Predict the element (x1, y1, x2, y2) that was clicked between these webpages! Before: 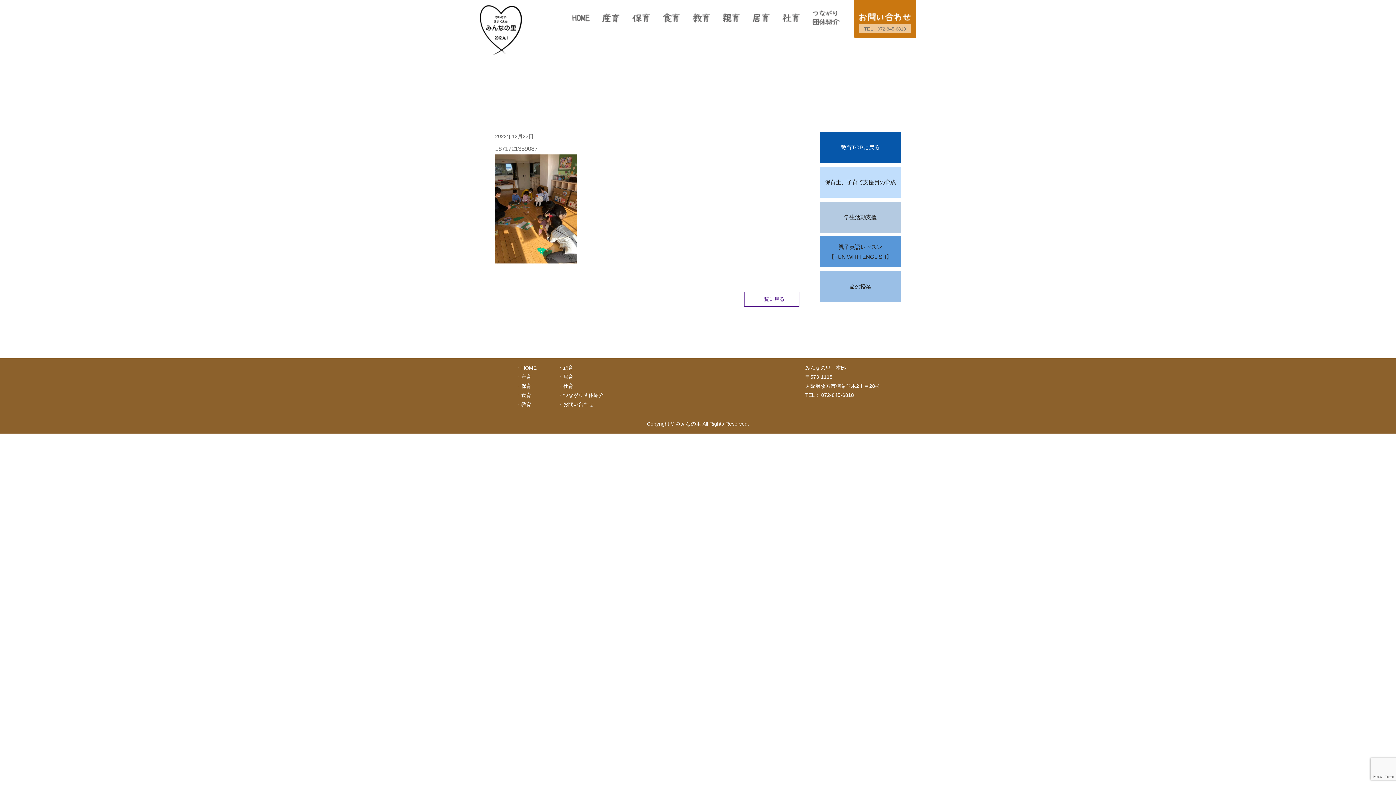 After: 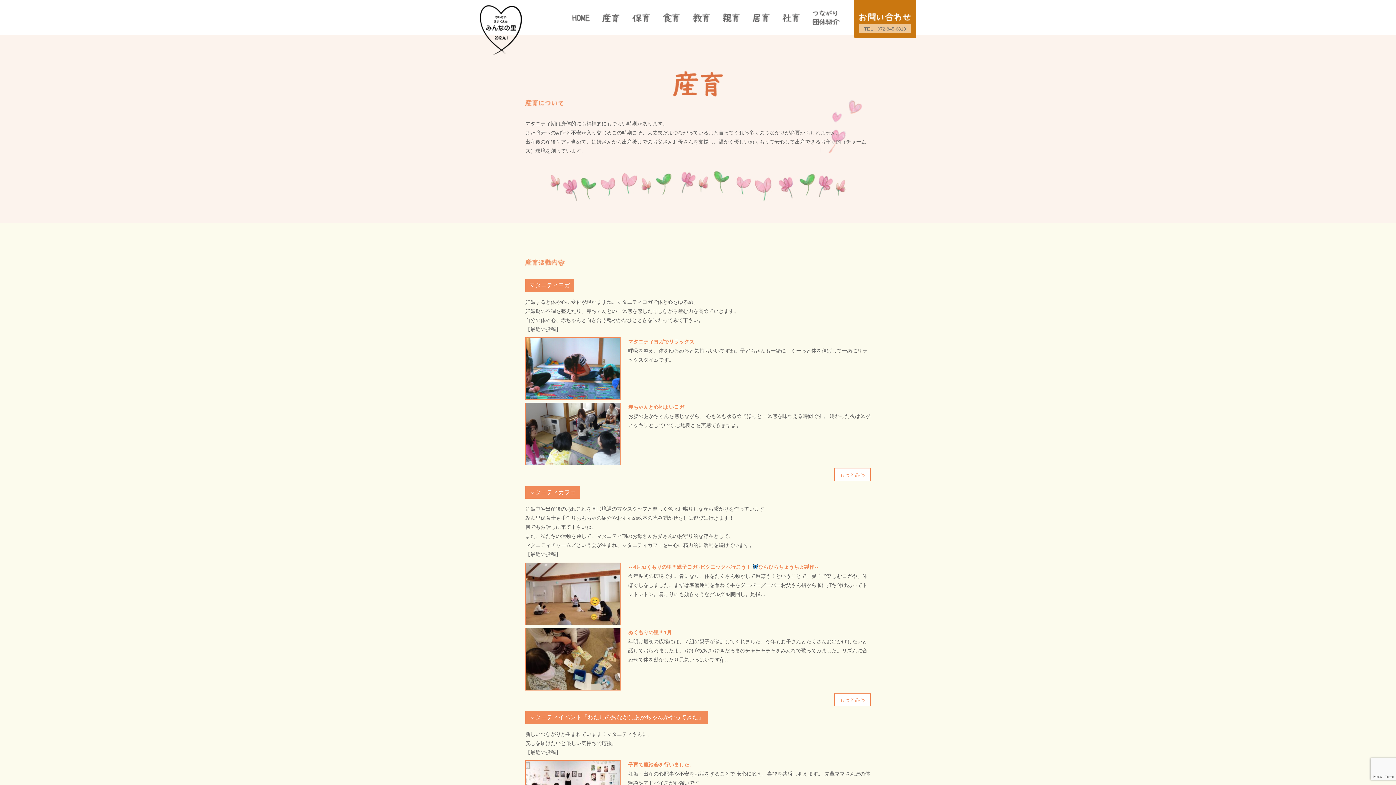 Action: bbox: (602, 17, 619, 23)